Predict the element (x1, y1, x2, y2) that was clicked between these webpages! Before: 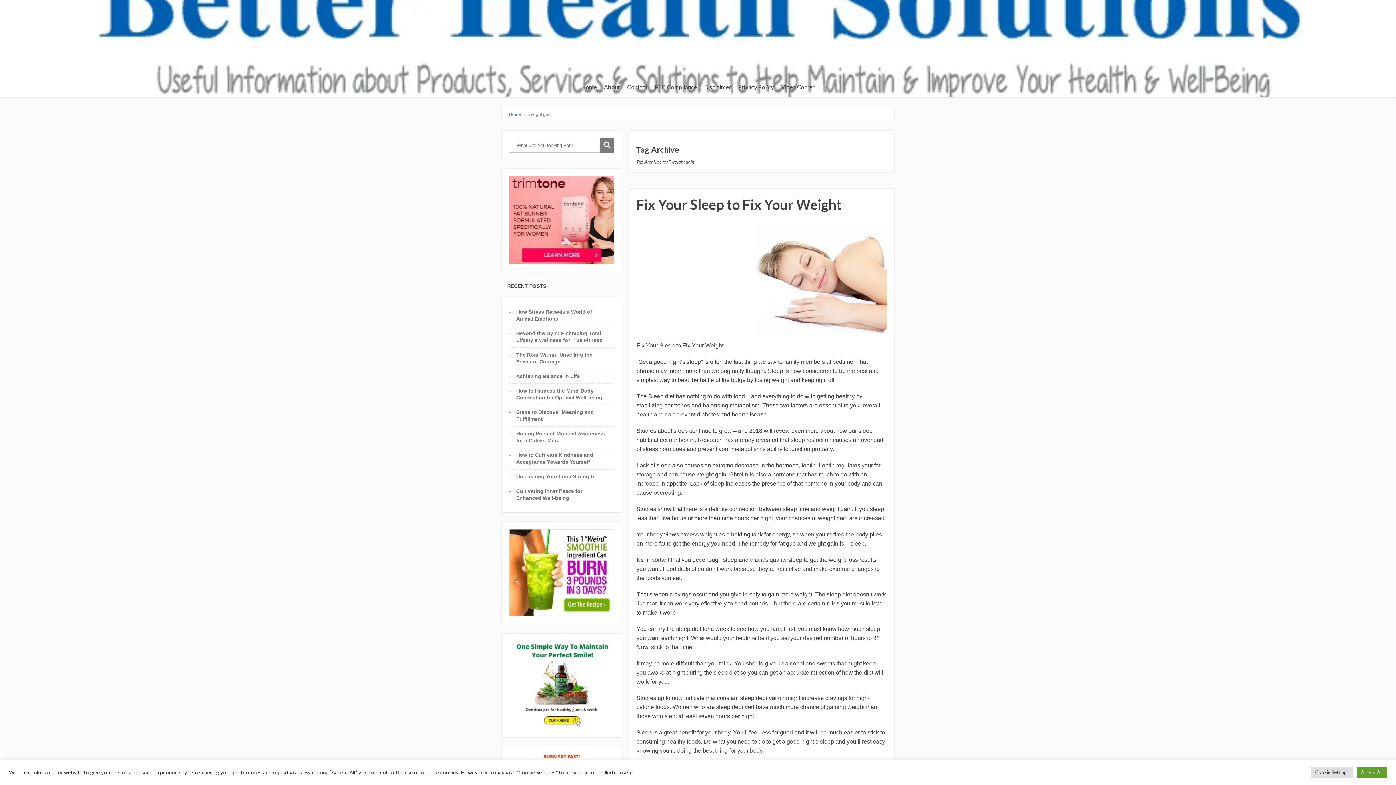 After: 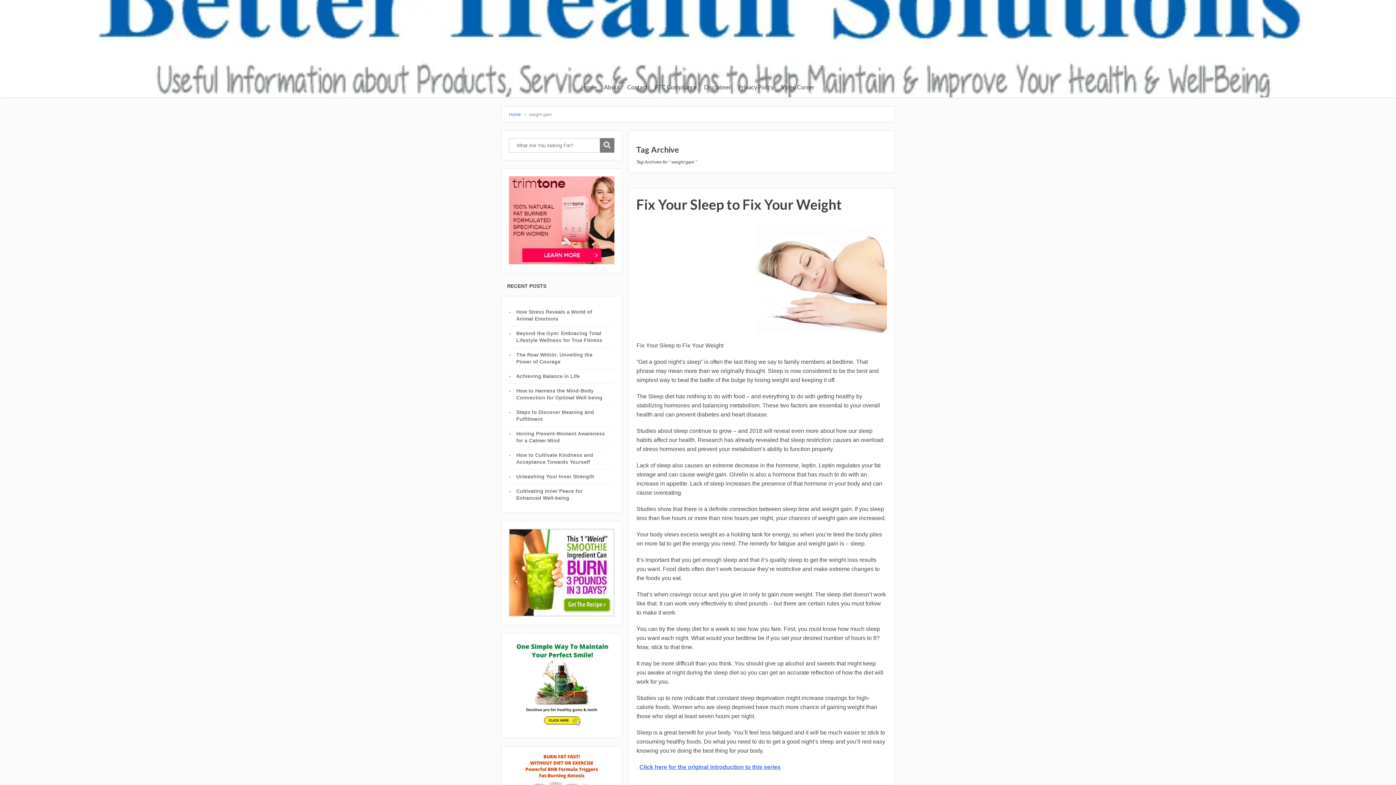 Action: label: Accept All bbox: (1357, 767, 1387, 778)